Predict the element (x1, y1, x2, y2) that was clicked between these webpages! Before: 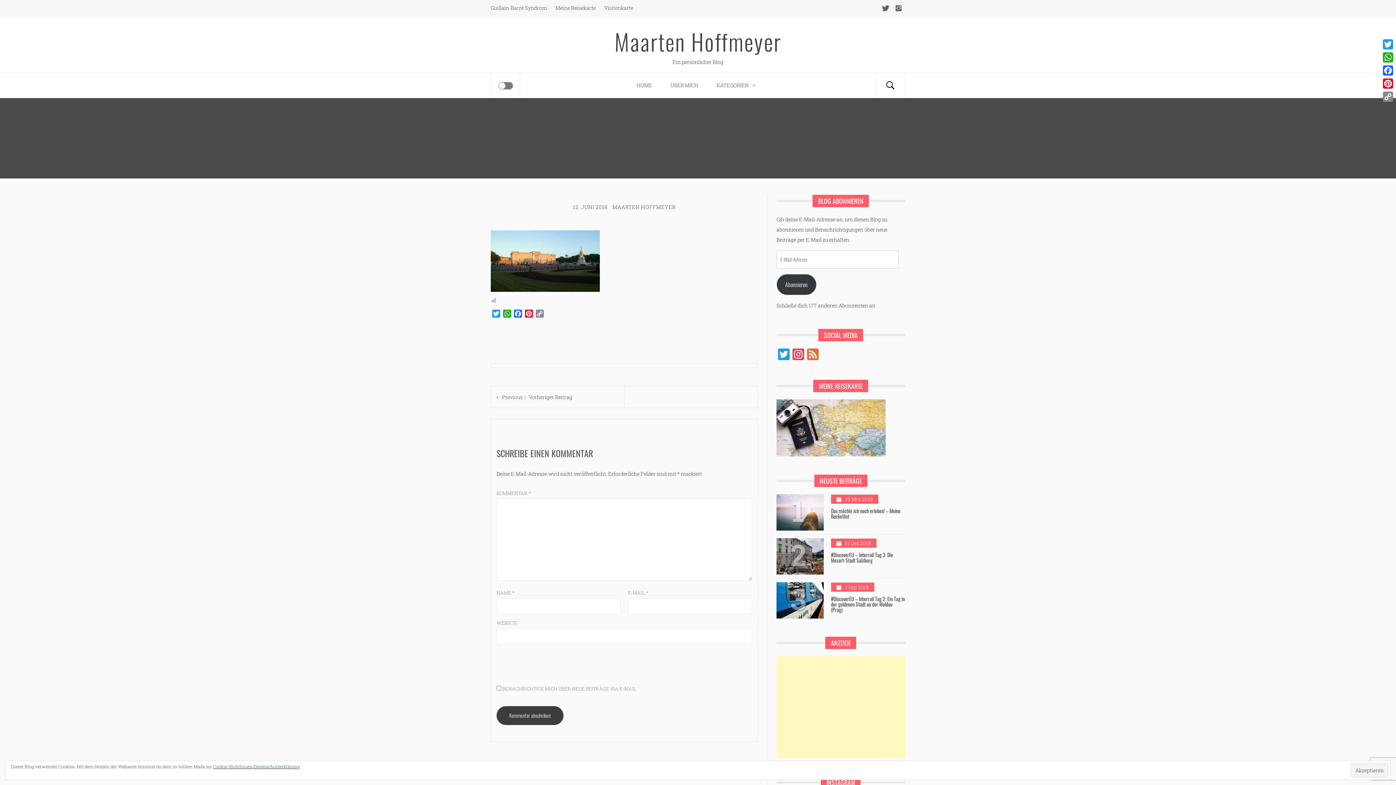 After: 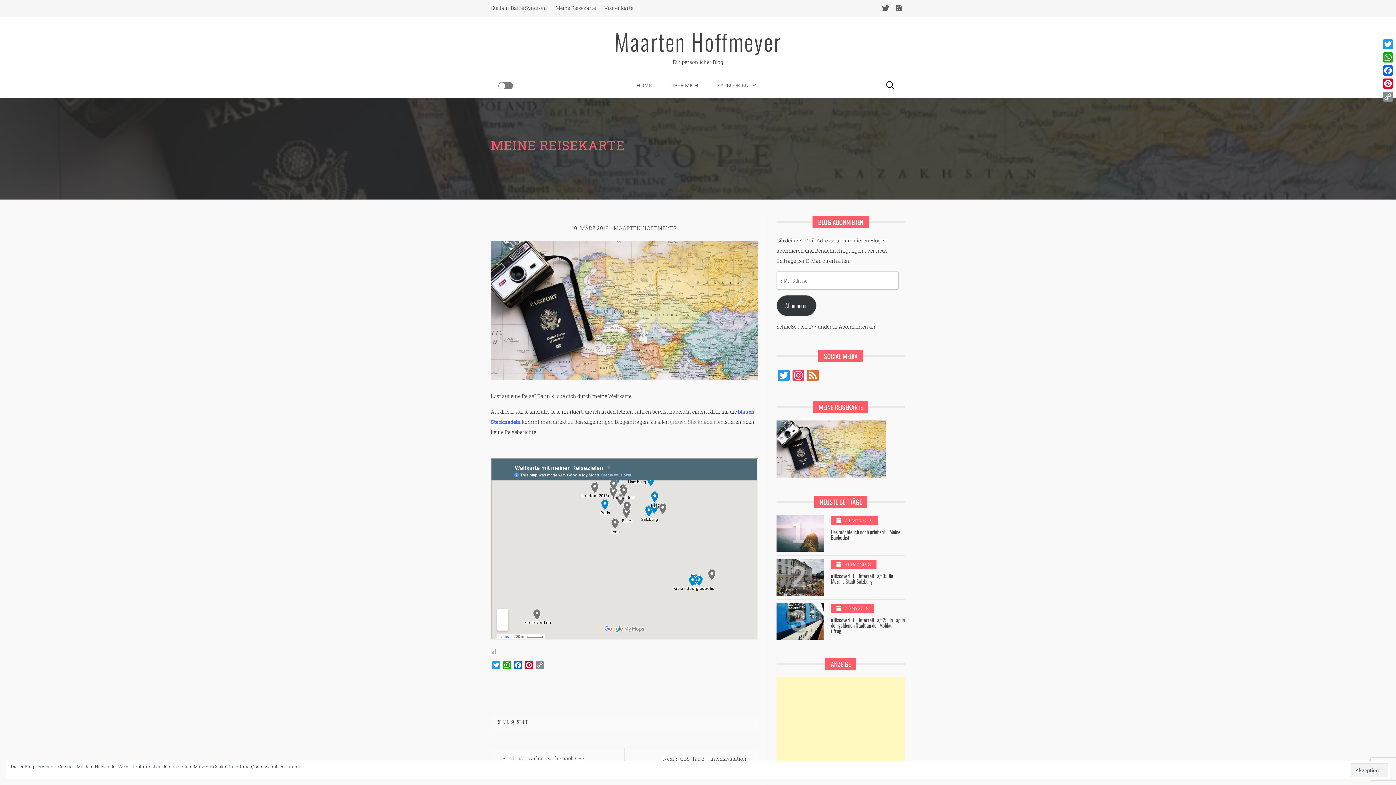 Action: bbox: (776, 424, 885, 430)